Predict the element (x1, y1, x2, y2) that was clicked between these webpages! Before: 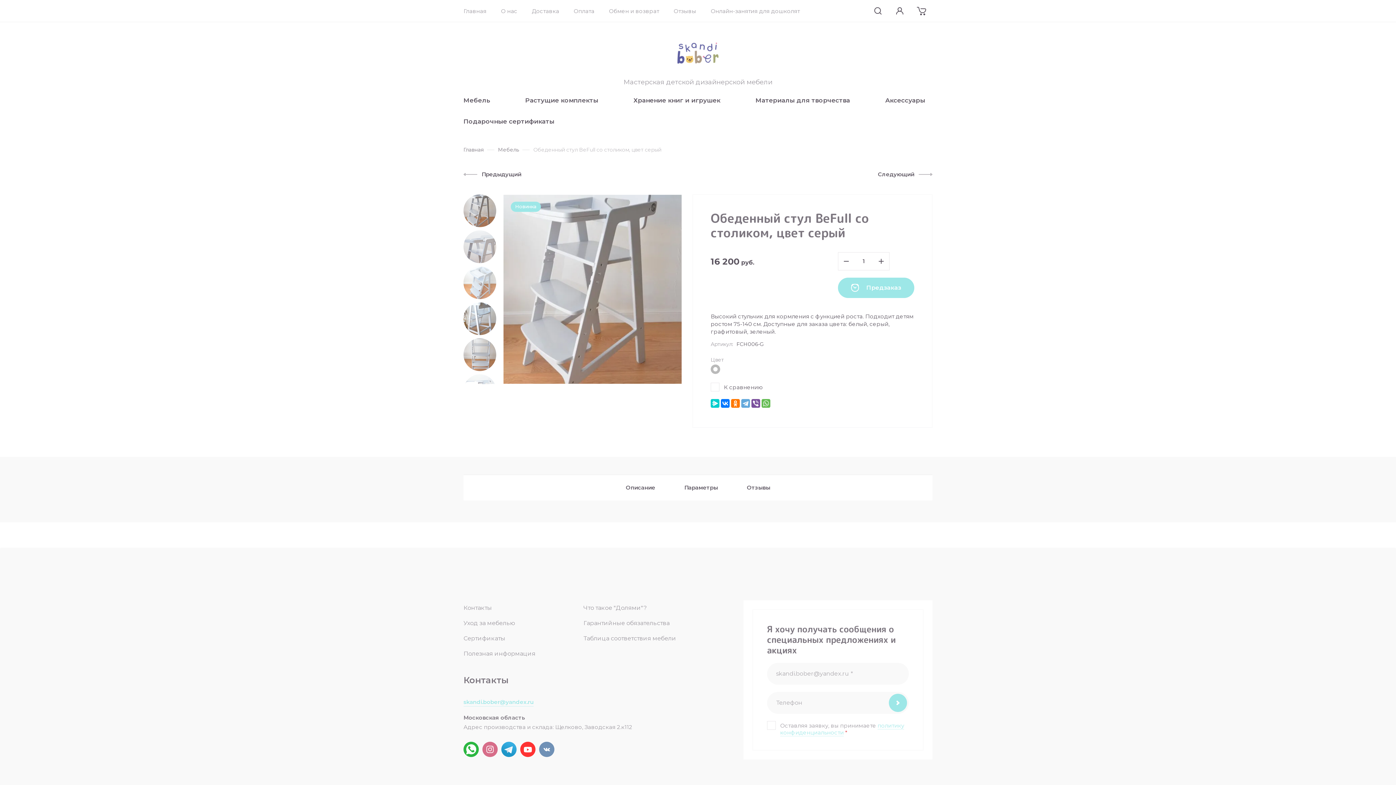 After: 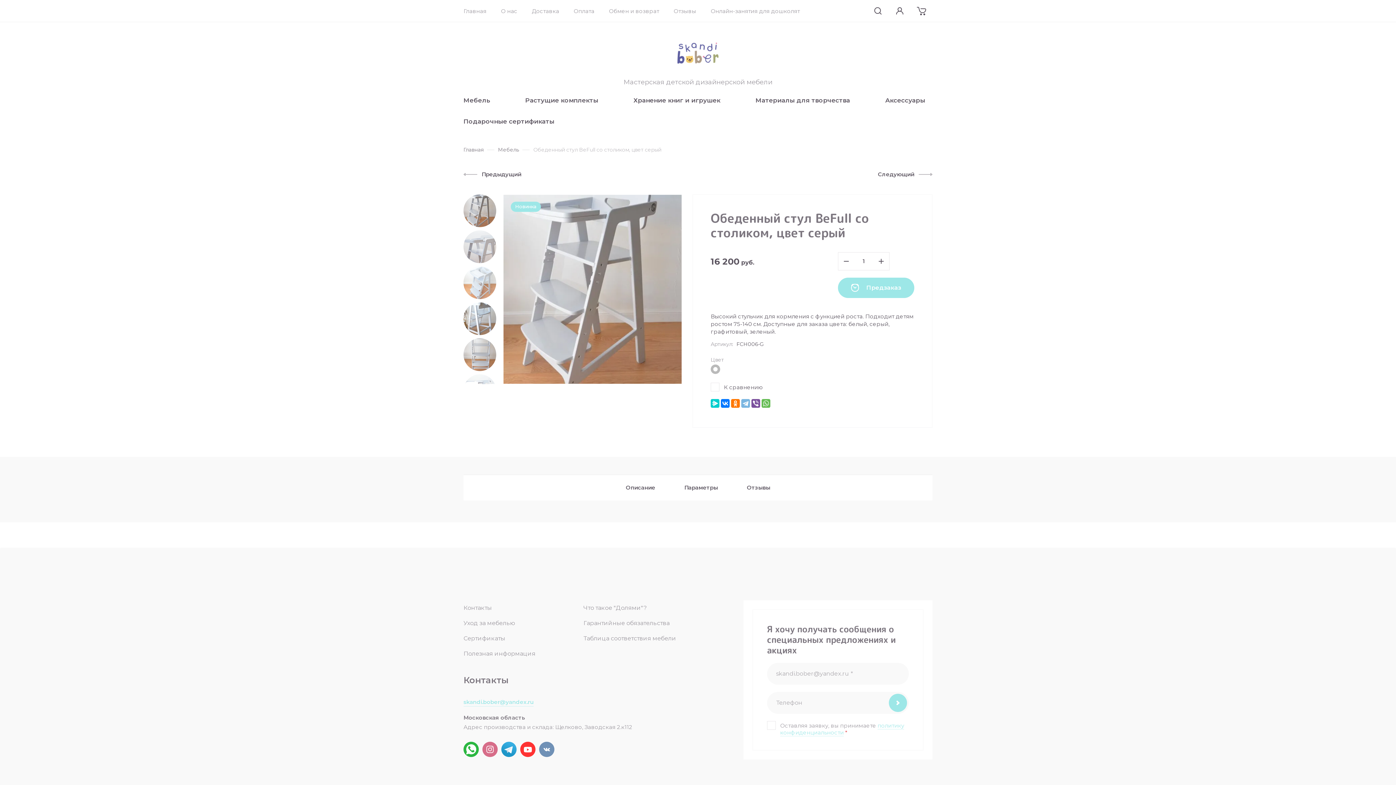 Action: bbox: (741, 399, 750, 408)